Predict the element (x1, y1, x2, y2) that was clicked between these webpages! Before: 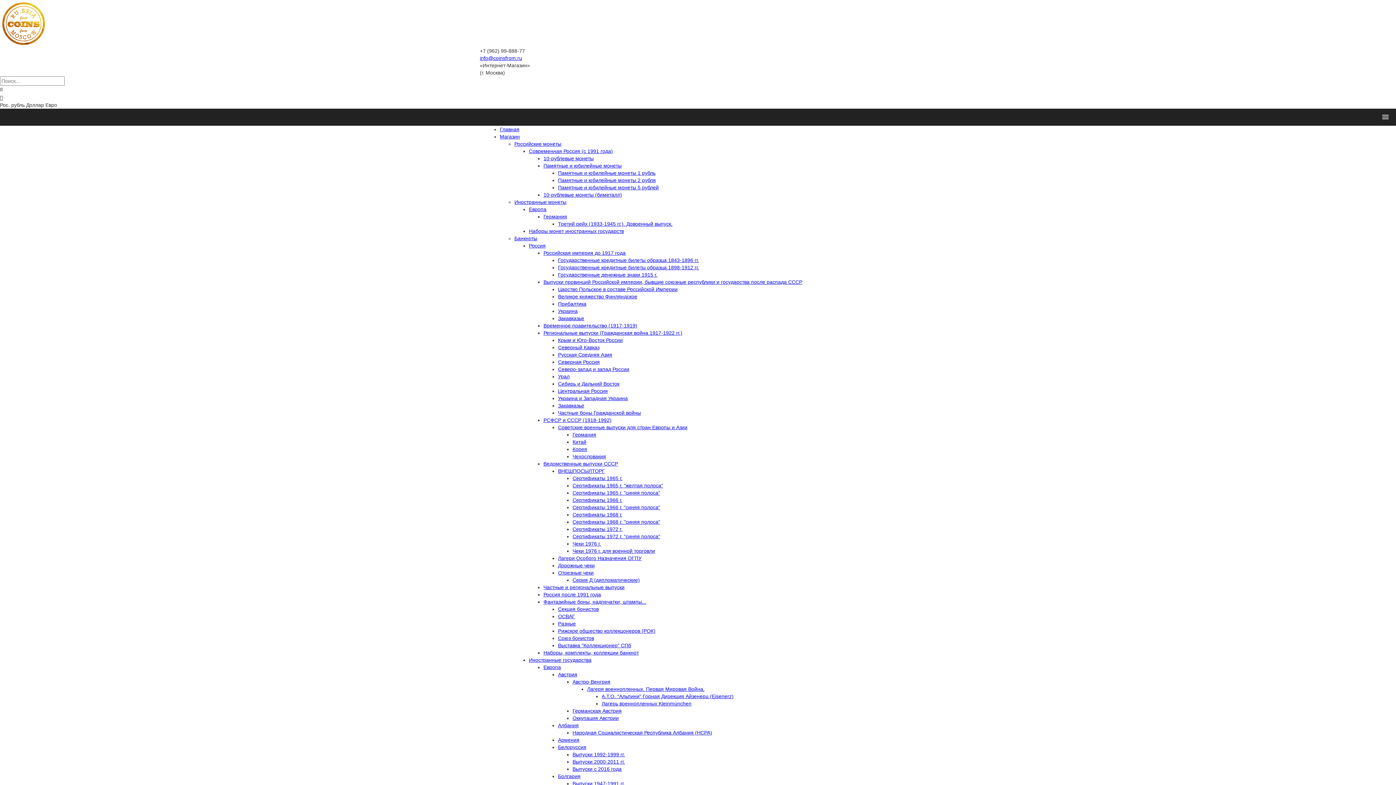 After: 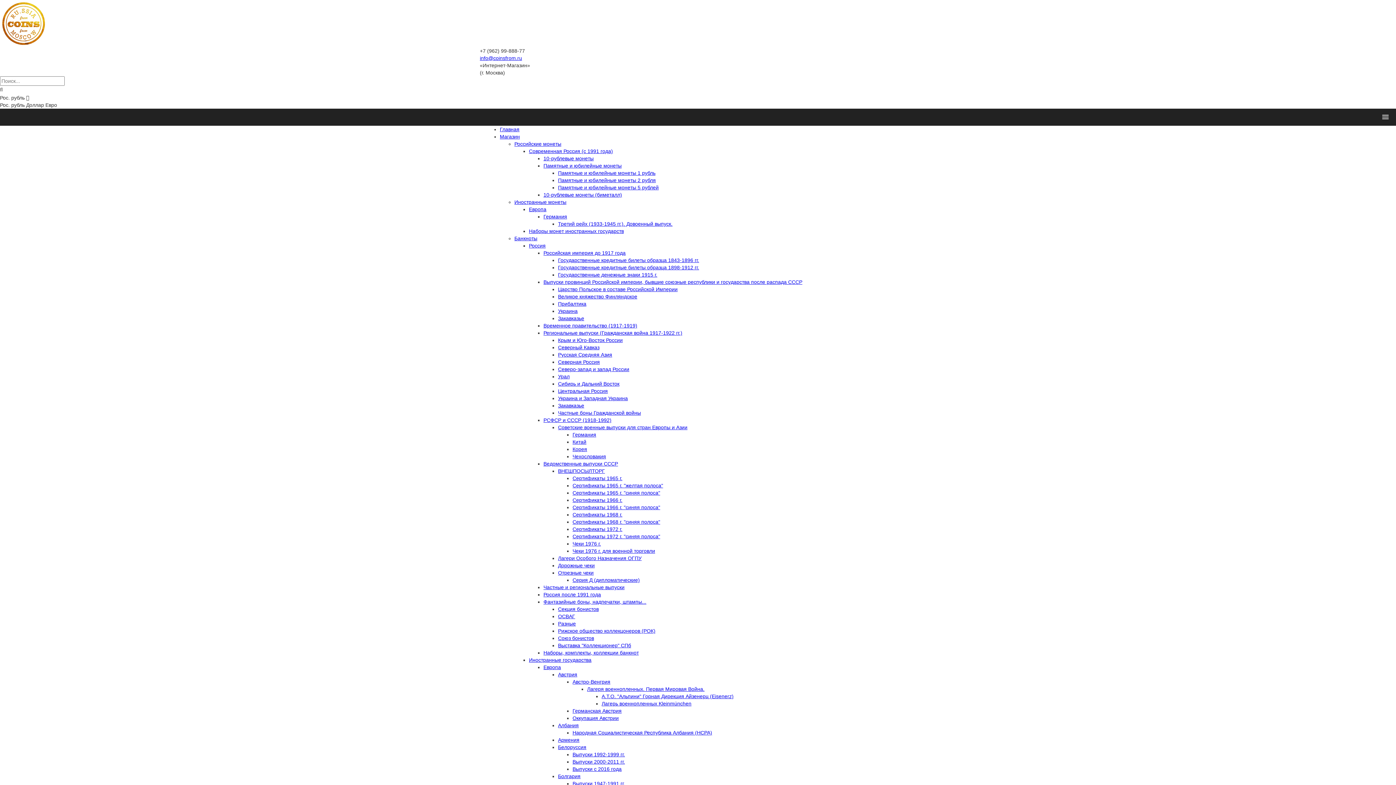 Action: label: РСФСР и СССР (1918-1992) bbox: (543, 417, 611, 423)